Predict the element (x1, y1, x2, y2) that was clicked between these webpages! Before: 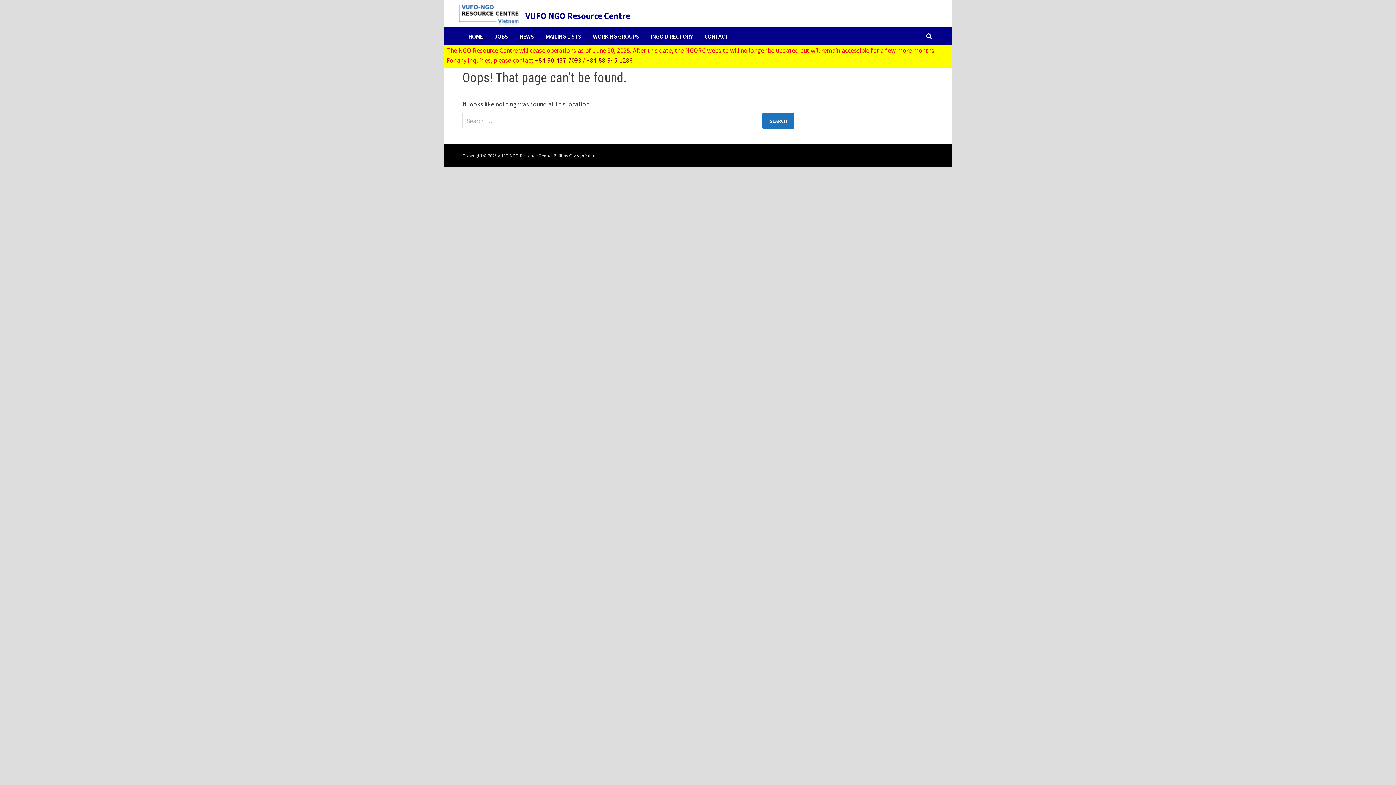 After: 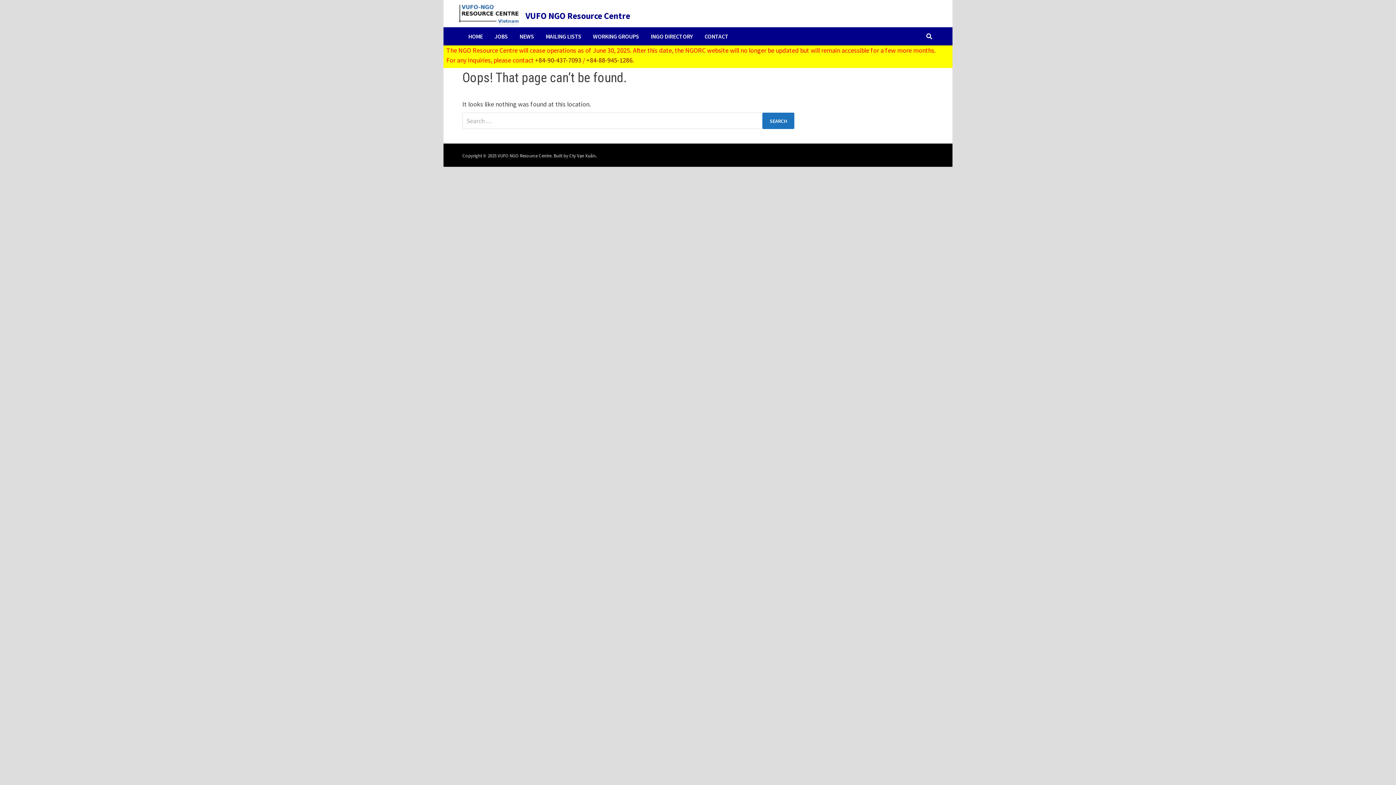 Action: bbox: (586, 55, 632, 64) label: +84-88-945-1286